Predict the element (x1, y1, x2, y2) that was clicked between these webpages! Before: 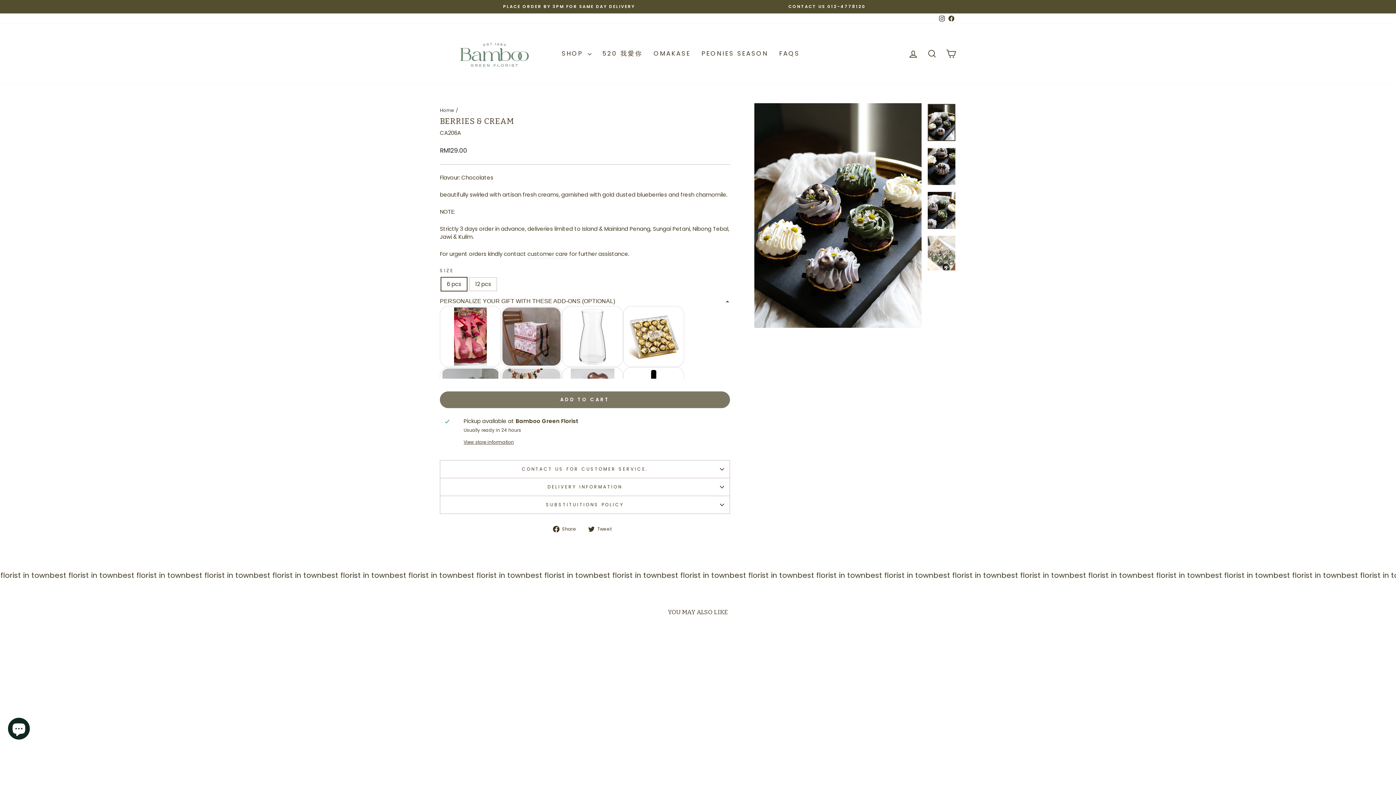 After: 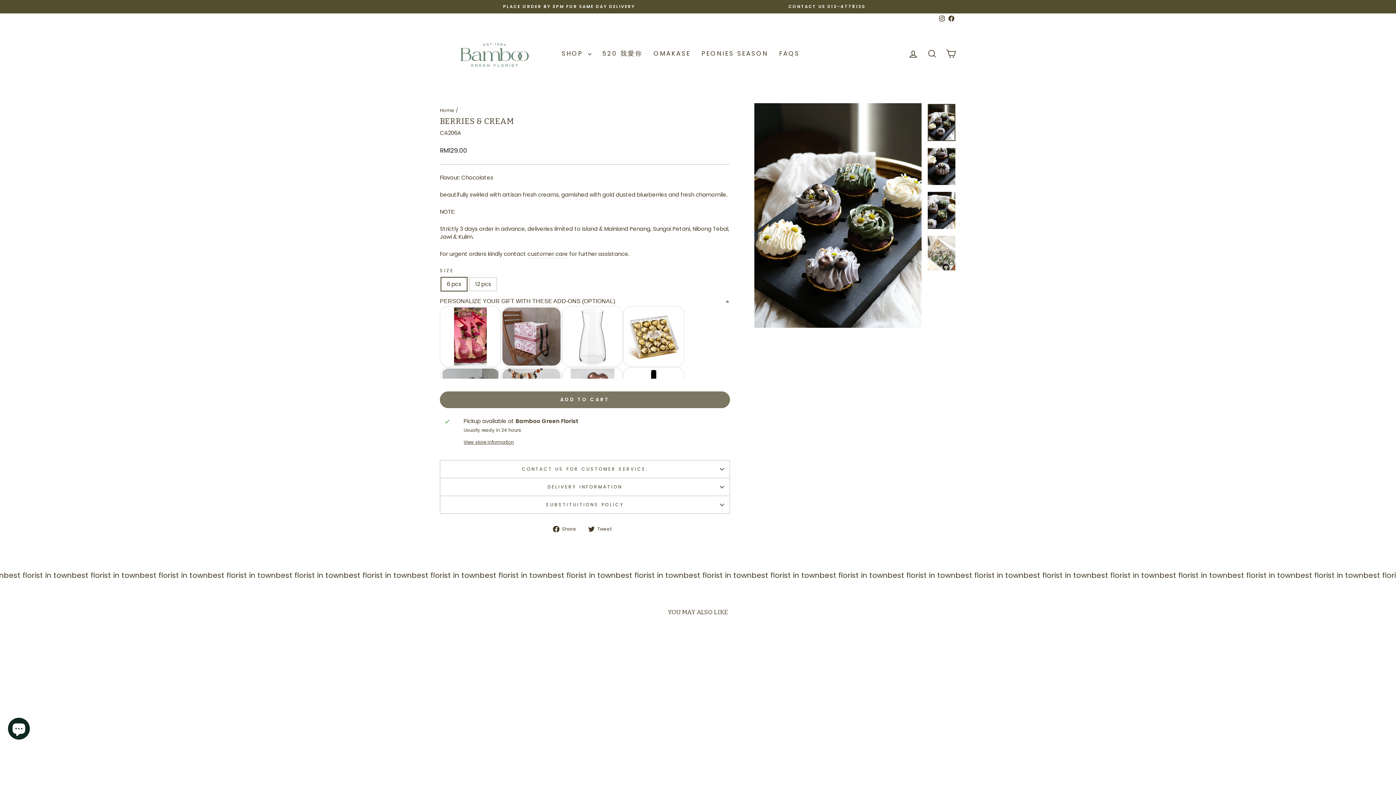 Action: label:  Share
Share on Facebook bbox: (553, 525, 581, 533)